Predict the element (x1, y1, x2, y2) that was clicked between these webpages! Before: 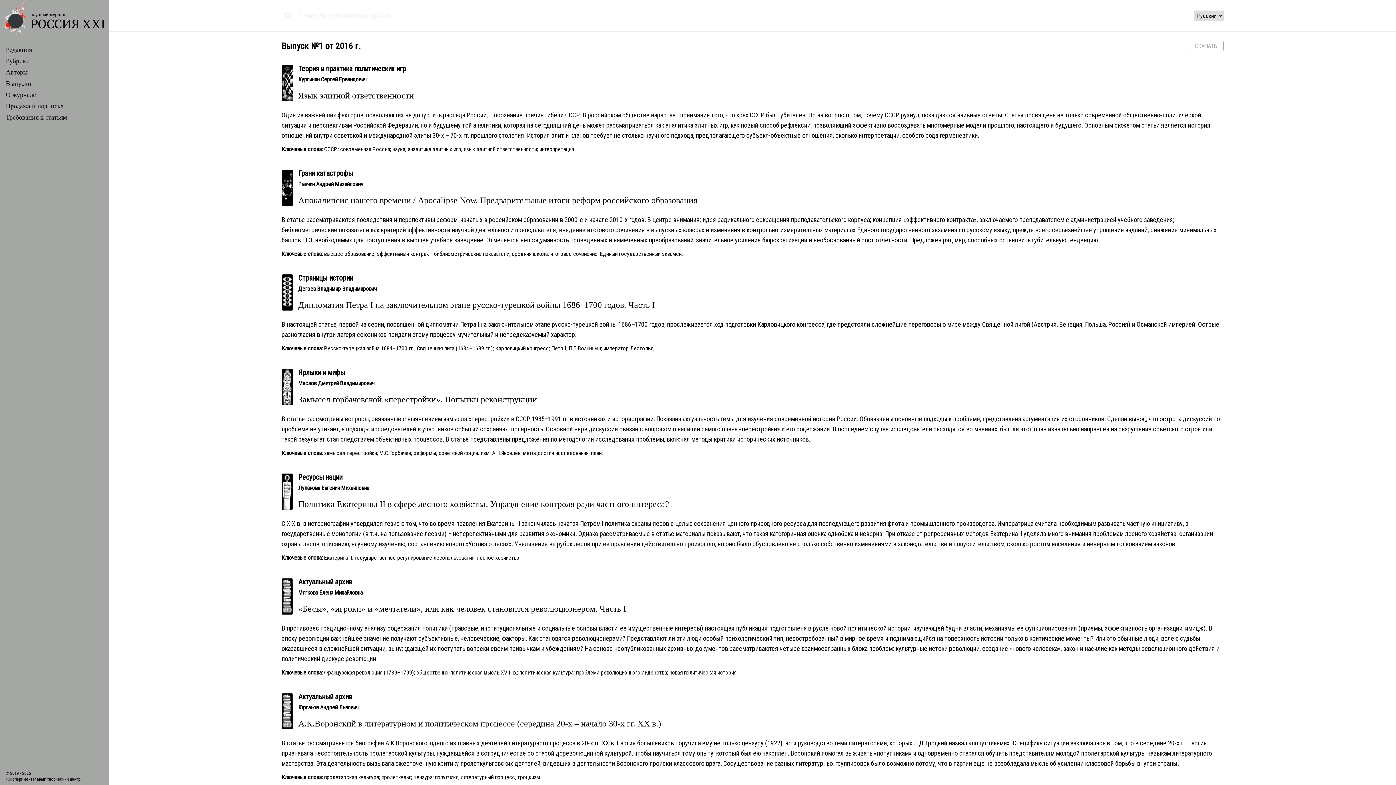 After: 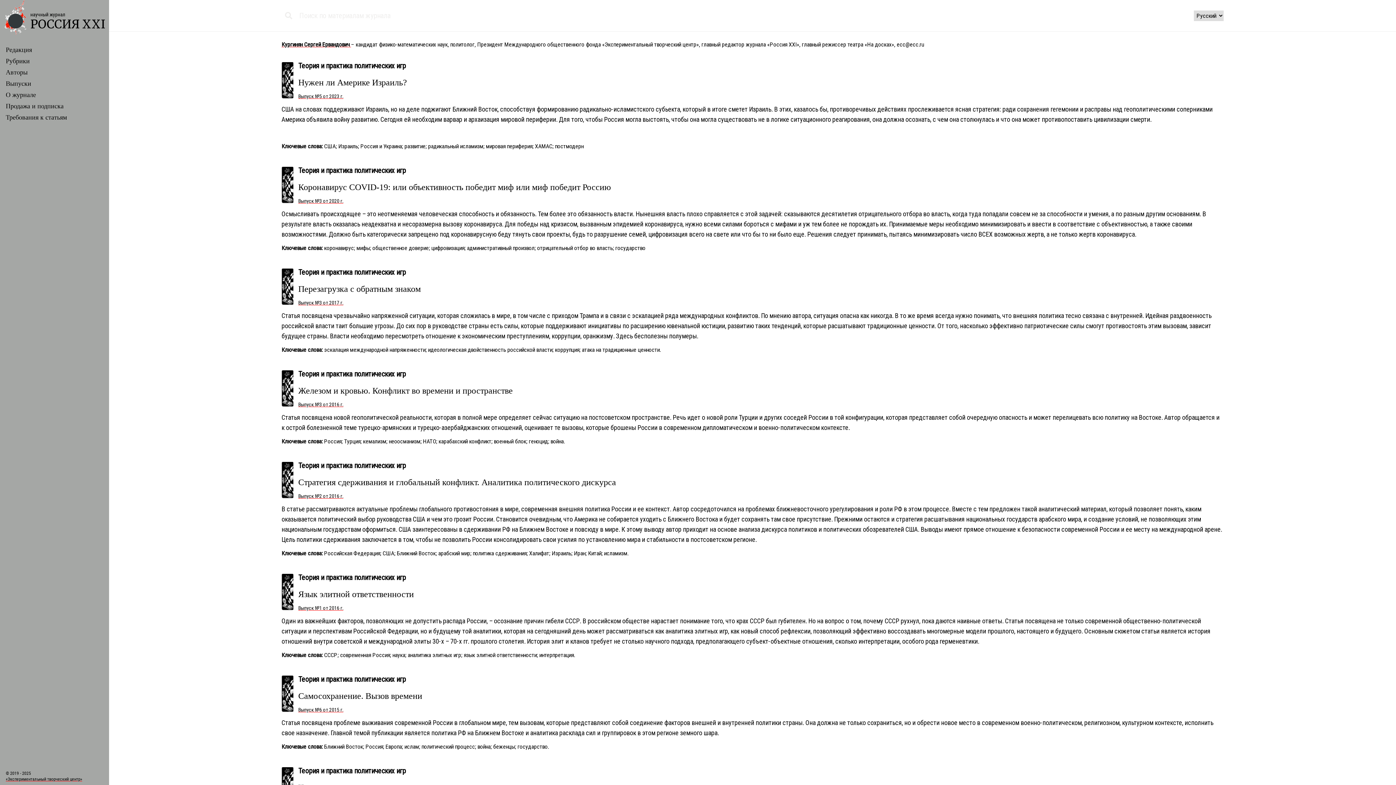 Action: bbox: (298, 76, 366, 82) label: Кургинян Сергей Ервандович